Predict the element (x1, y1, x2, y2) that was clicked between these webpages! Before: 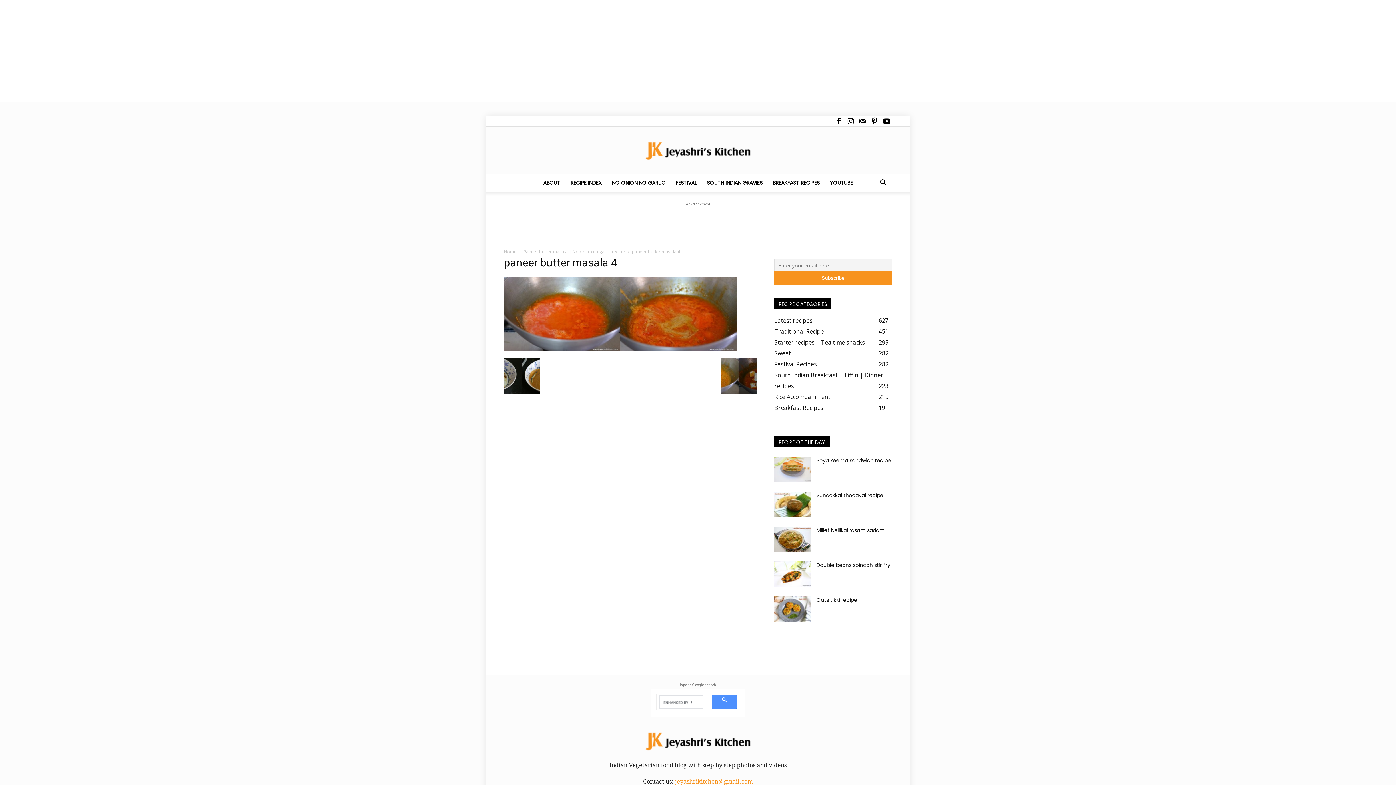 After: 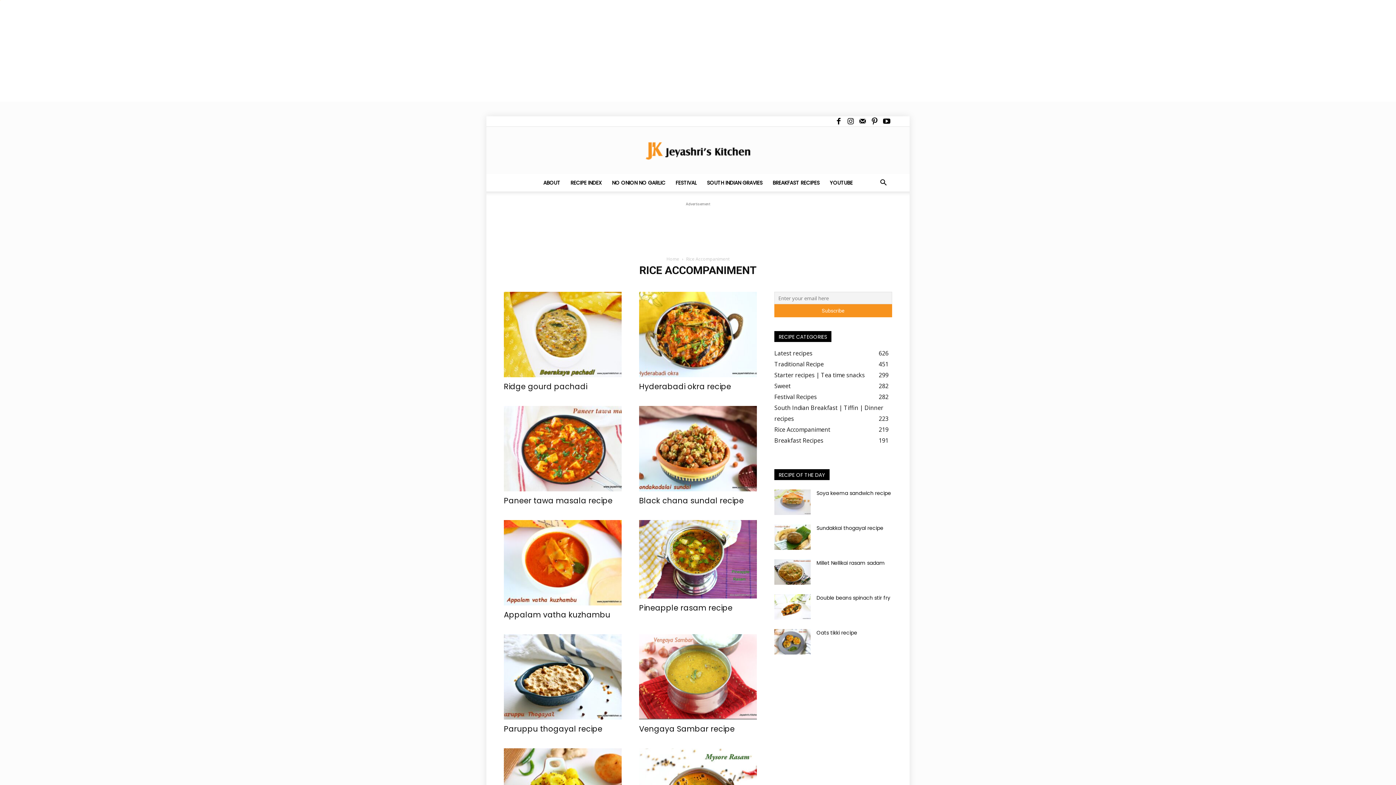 Action: label: Rice Accompaniment
219 bbox: (774, 393, 830, 401)